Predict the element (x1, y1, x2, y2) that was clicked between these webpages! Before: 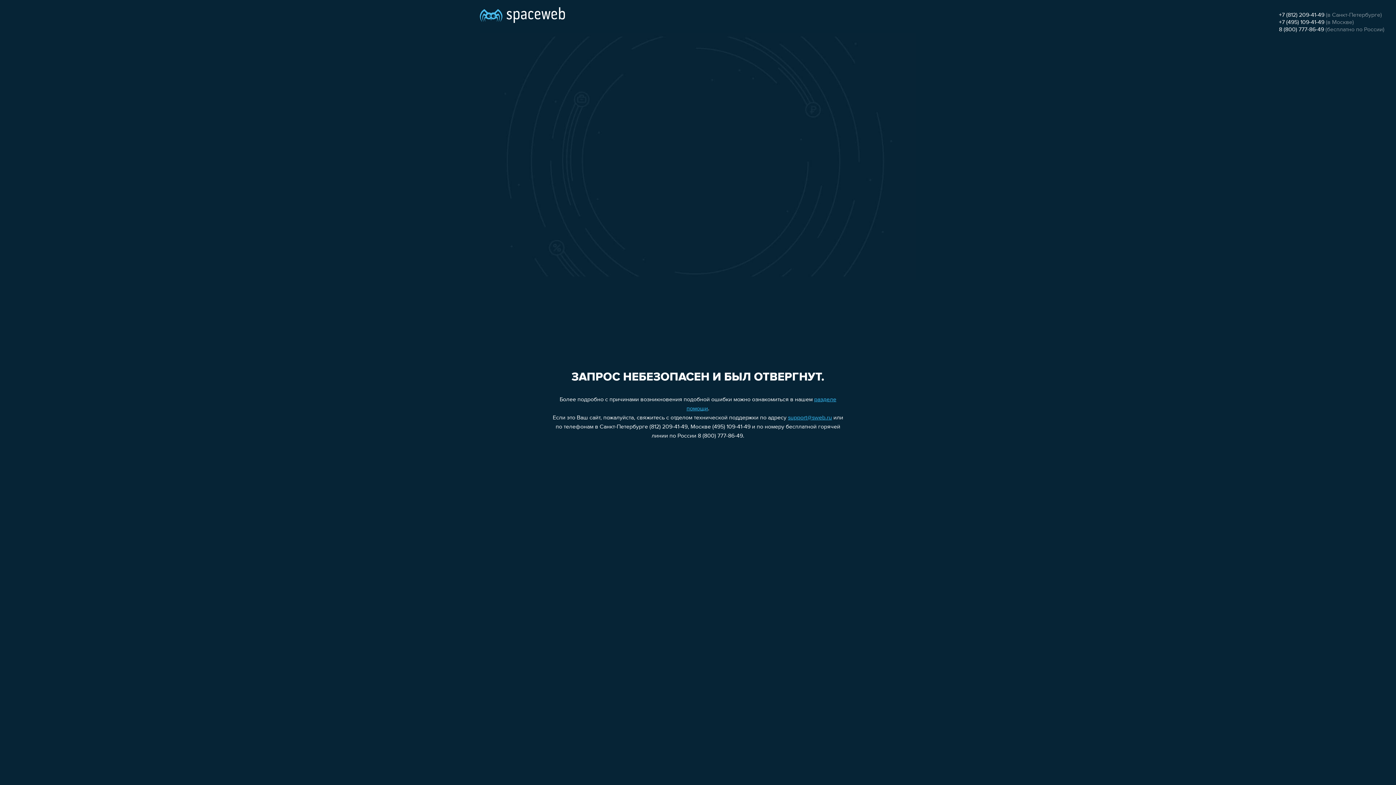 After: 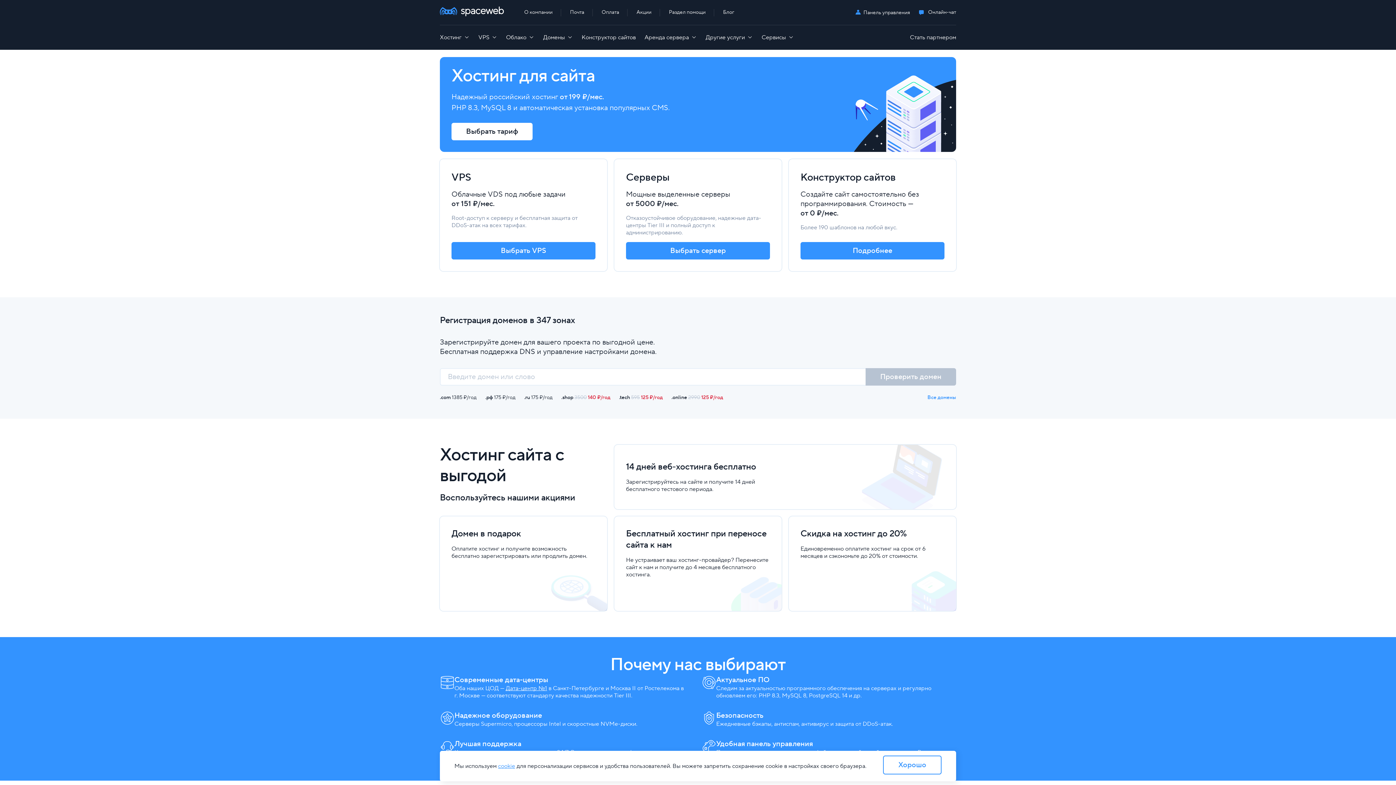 Action: bbox: (480, 0, 565, 25)